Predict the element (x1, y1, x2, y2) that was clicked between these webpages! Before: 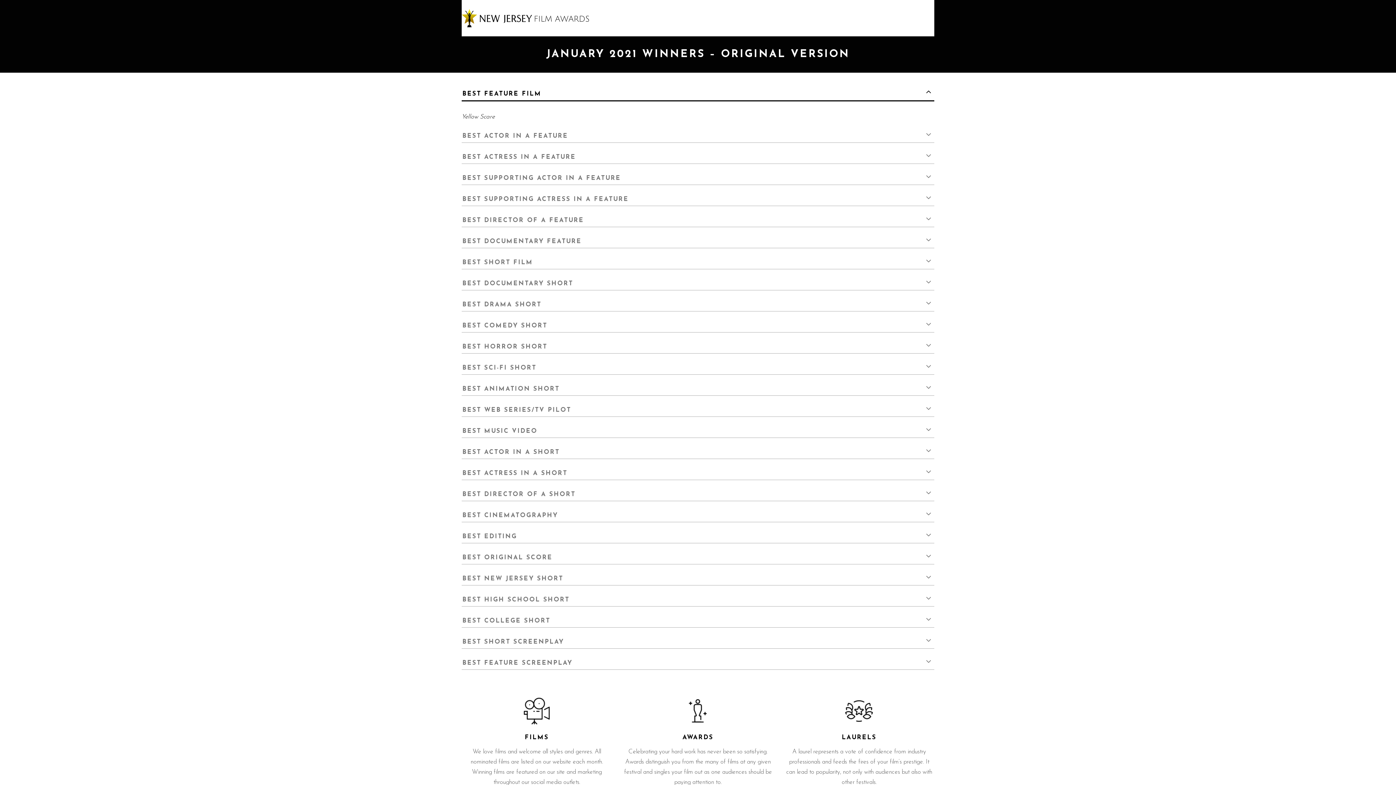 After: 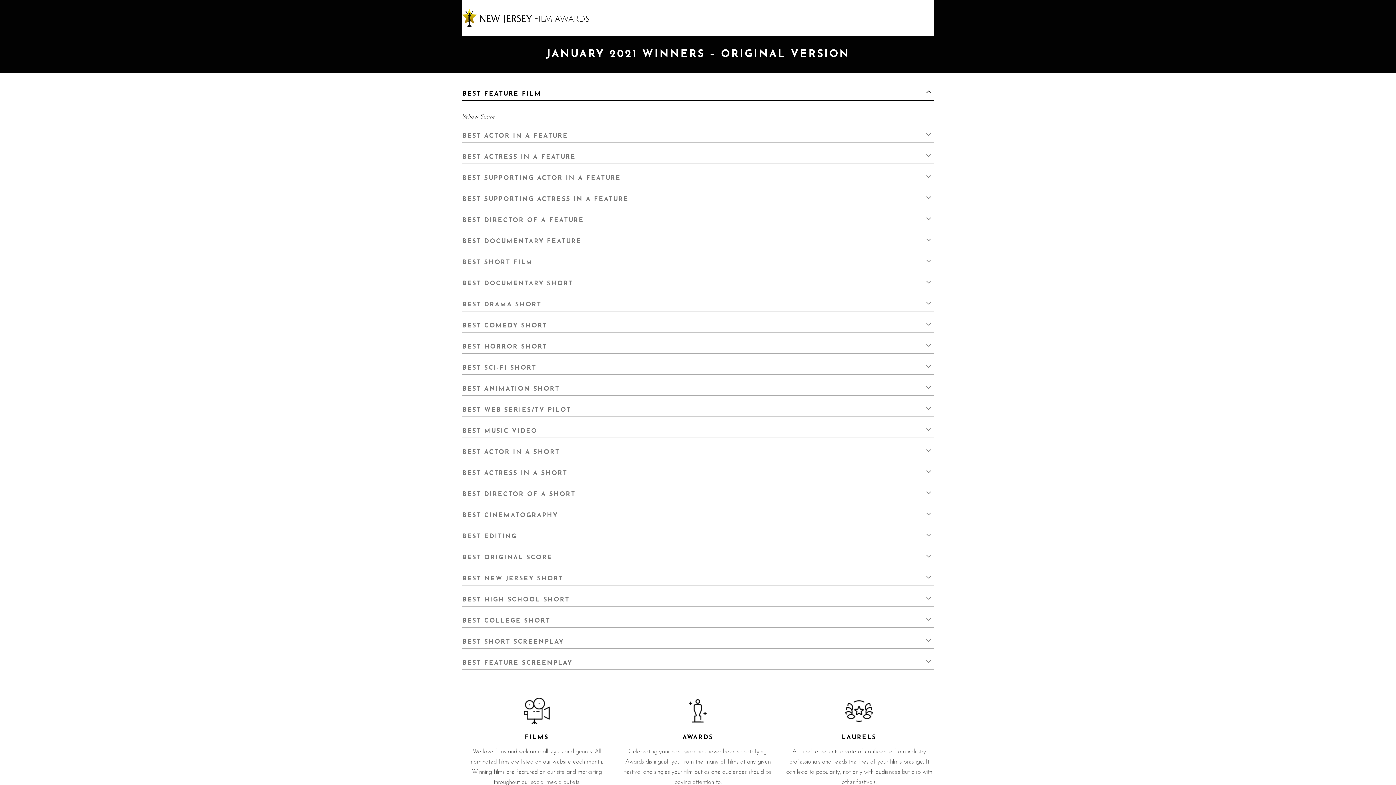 Action: bbox: (932, 12, 934, 23)